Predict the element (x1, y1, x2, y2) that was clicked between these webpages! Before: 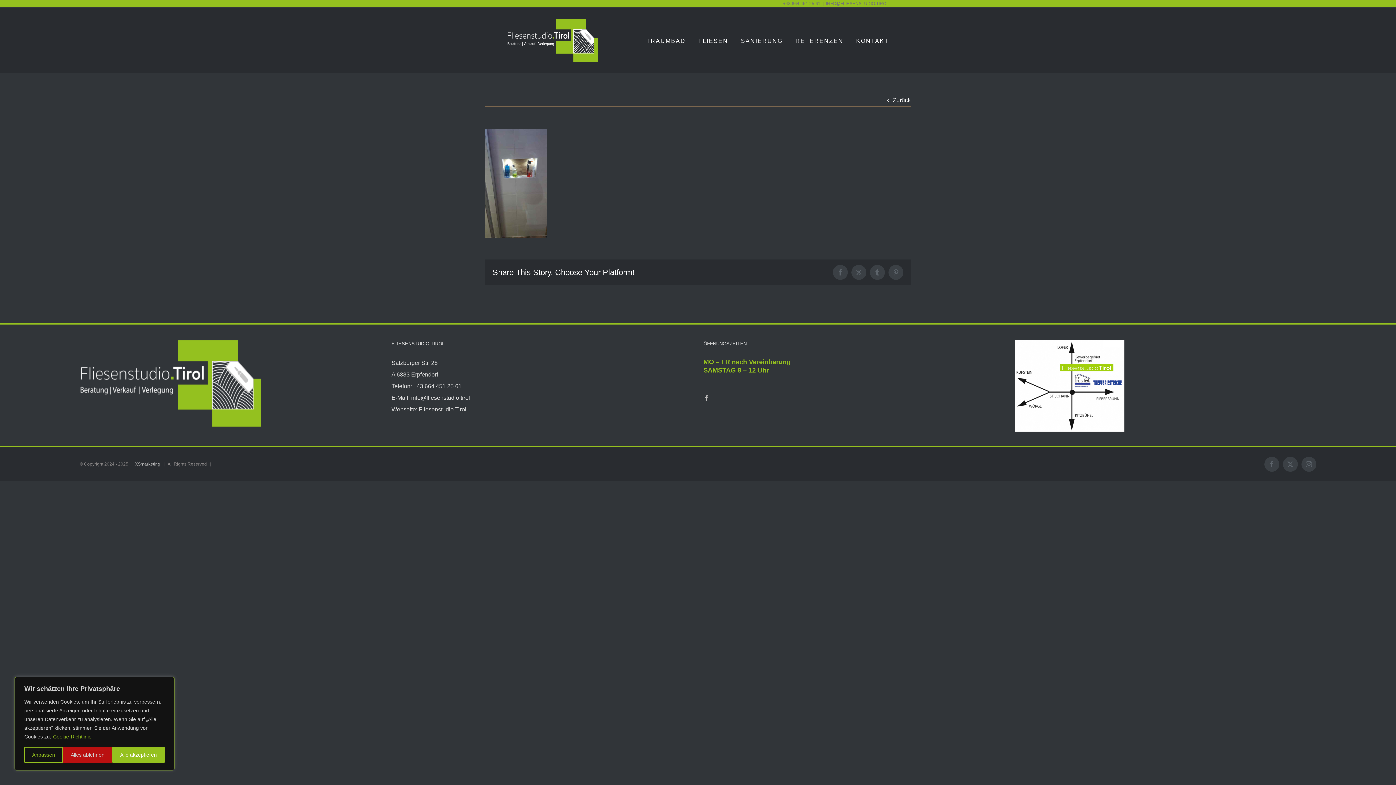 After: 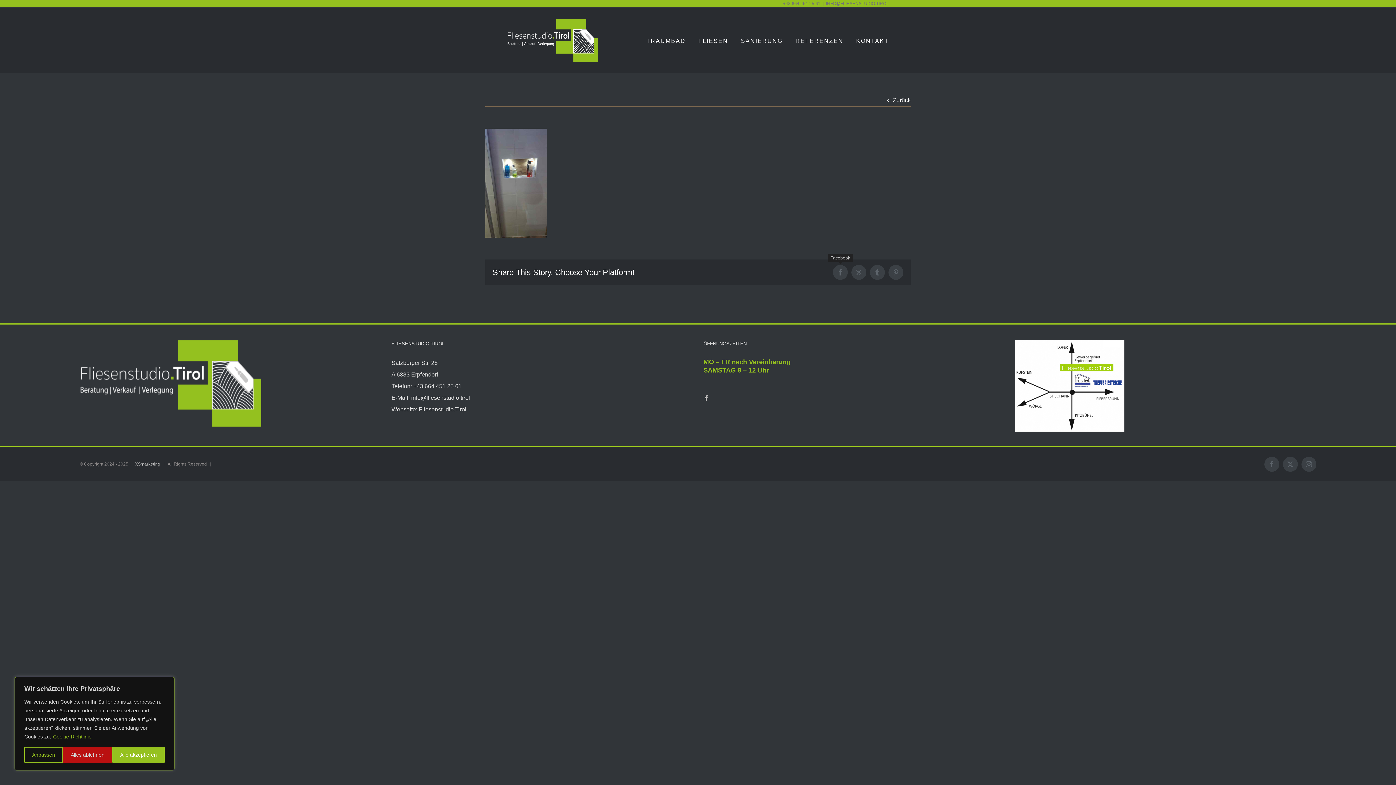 Action: bbox: (833, 265, 848, 279) label: Facebook